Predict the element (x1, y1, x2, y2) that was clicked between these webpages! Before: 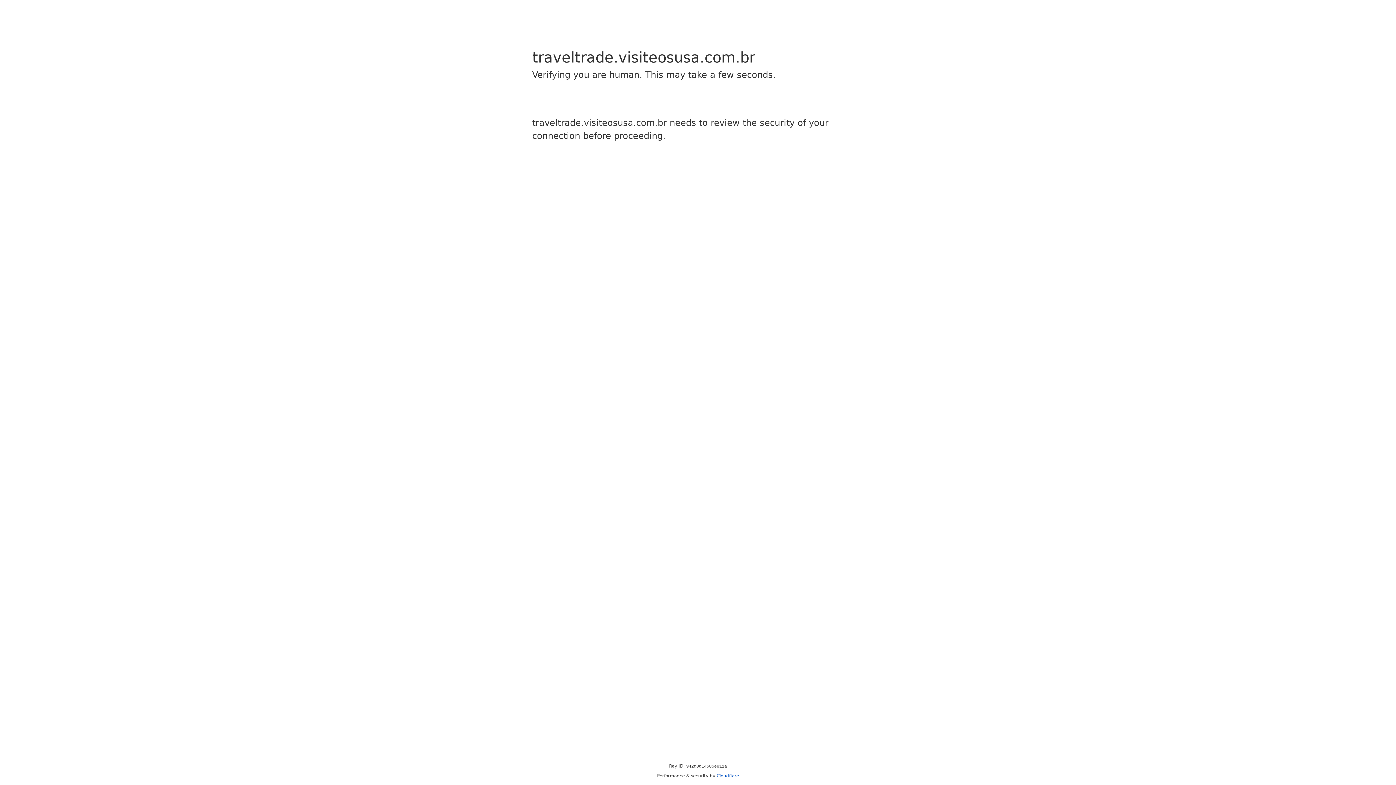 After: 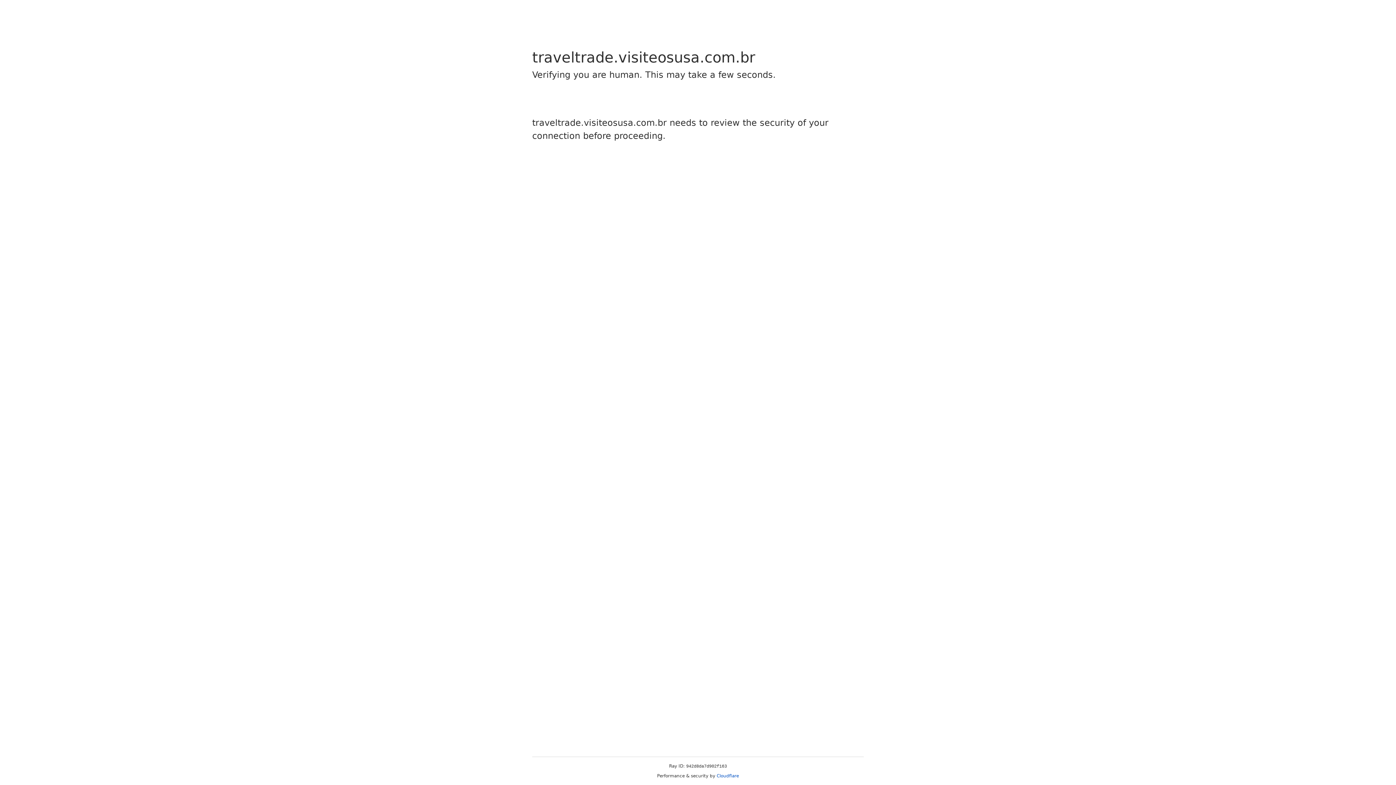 Action: bbox: (716, 773, 739, 778) label: Cloudflare